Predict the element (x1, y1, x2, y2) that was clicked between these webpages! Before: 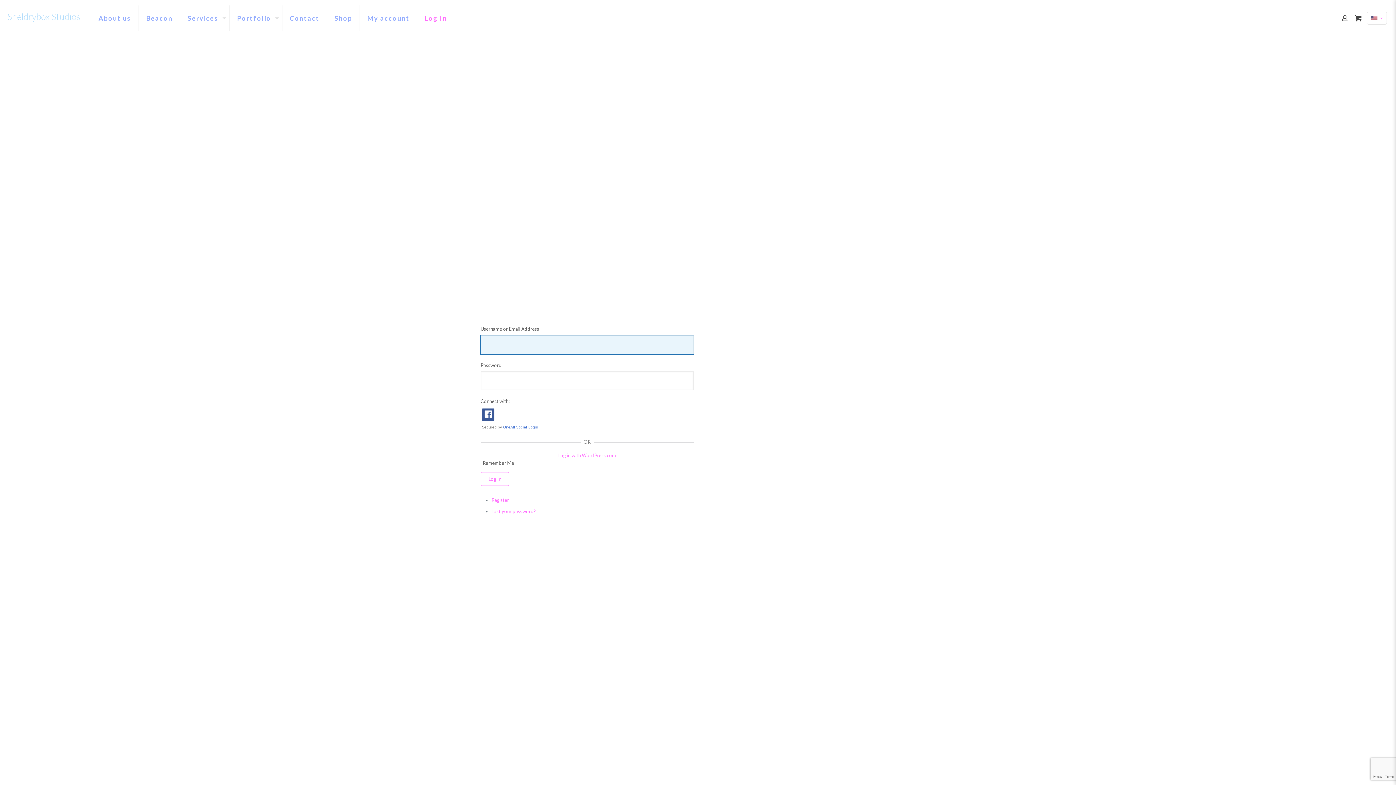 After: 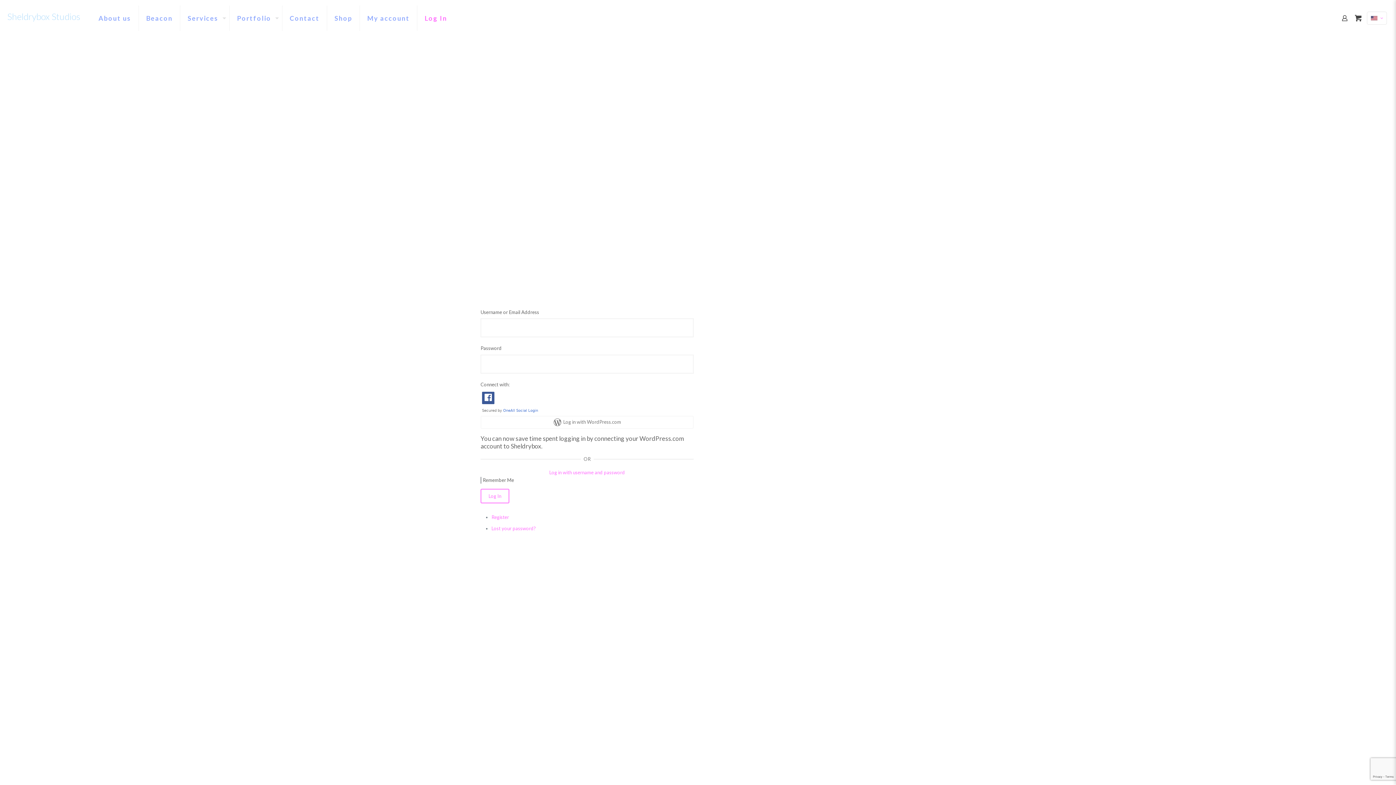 Action: label: Log in with WordPress.com bbox: (480, 452, 693, 459)